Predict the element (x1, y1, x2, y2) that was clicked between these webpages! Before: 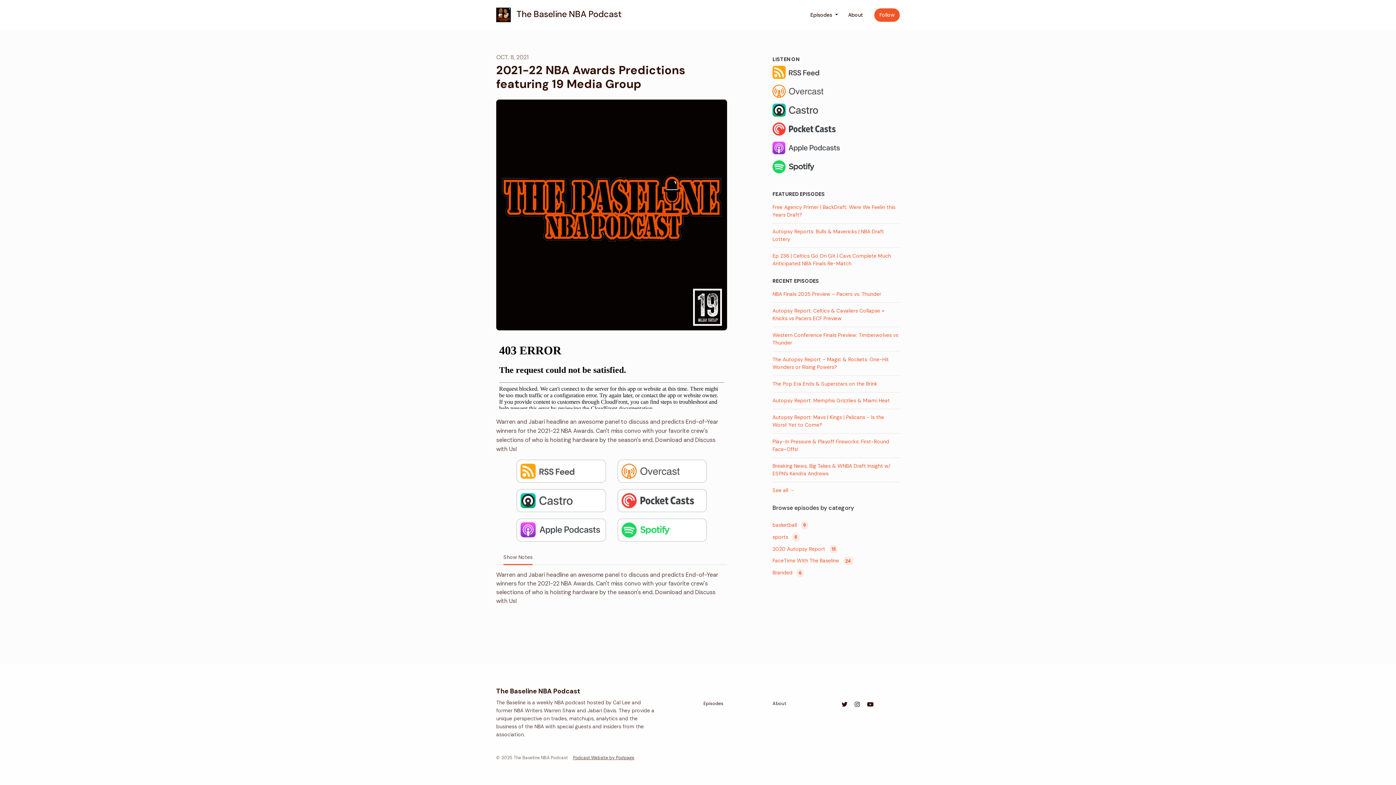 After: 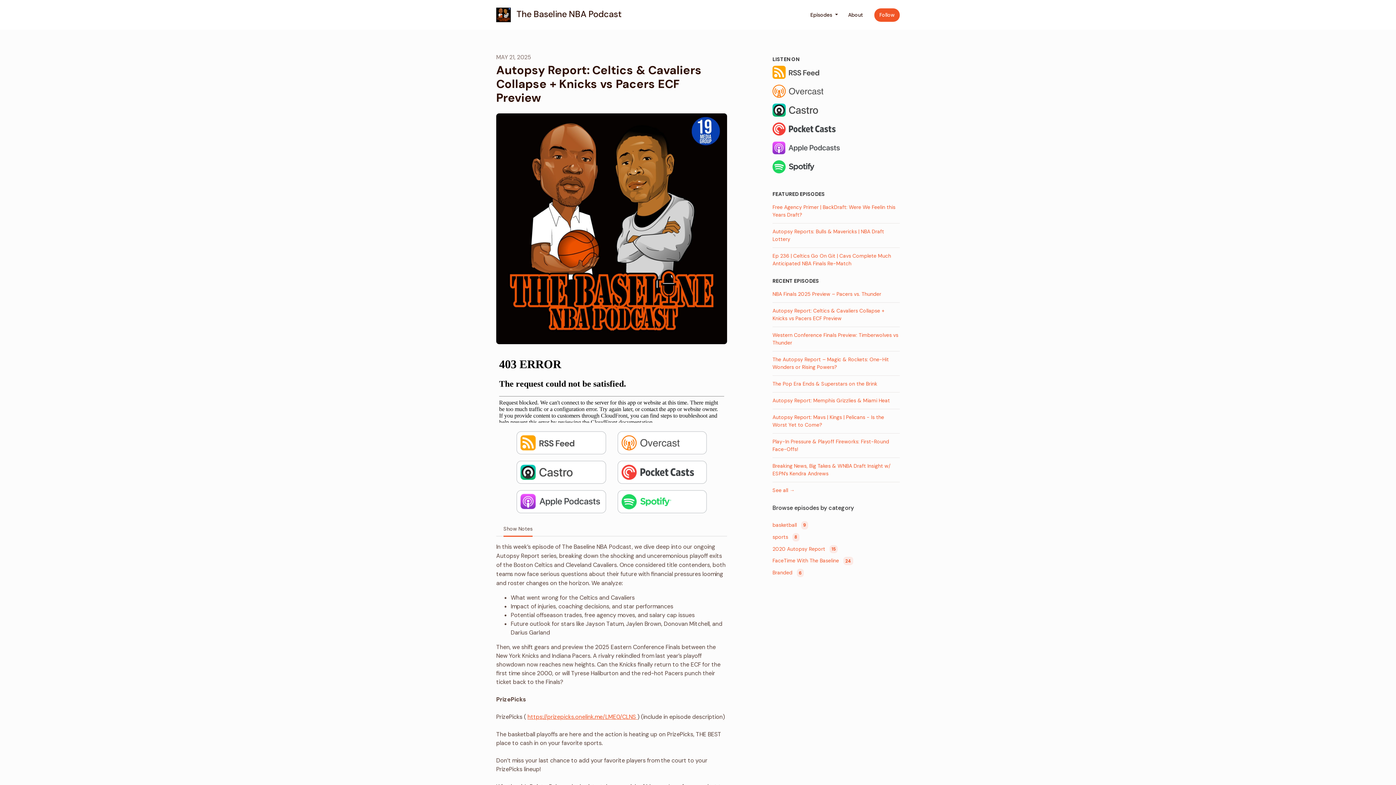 Action: label: Autopsy Report: Celtics & Cavaliers Collapse + Knicks vs Pacers ECF Preview bbox: (772, 302, 900, 326)